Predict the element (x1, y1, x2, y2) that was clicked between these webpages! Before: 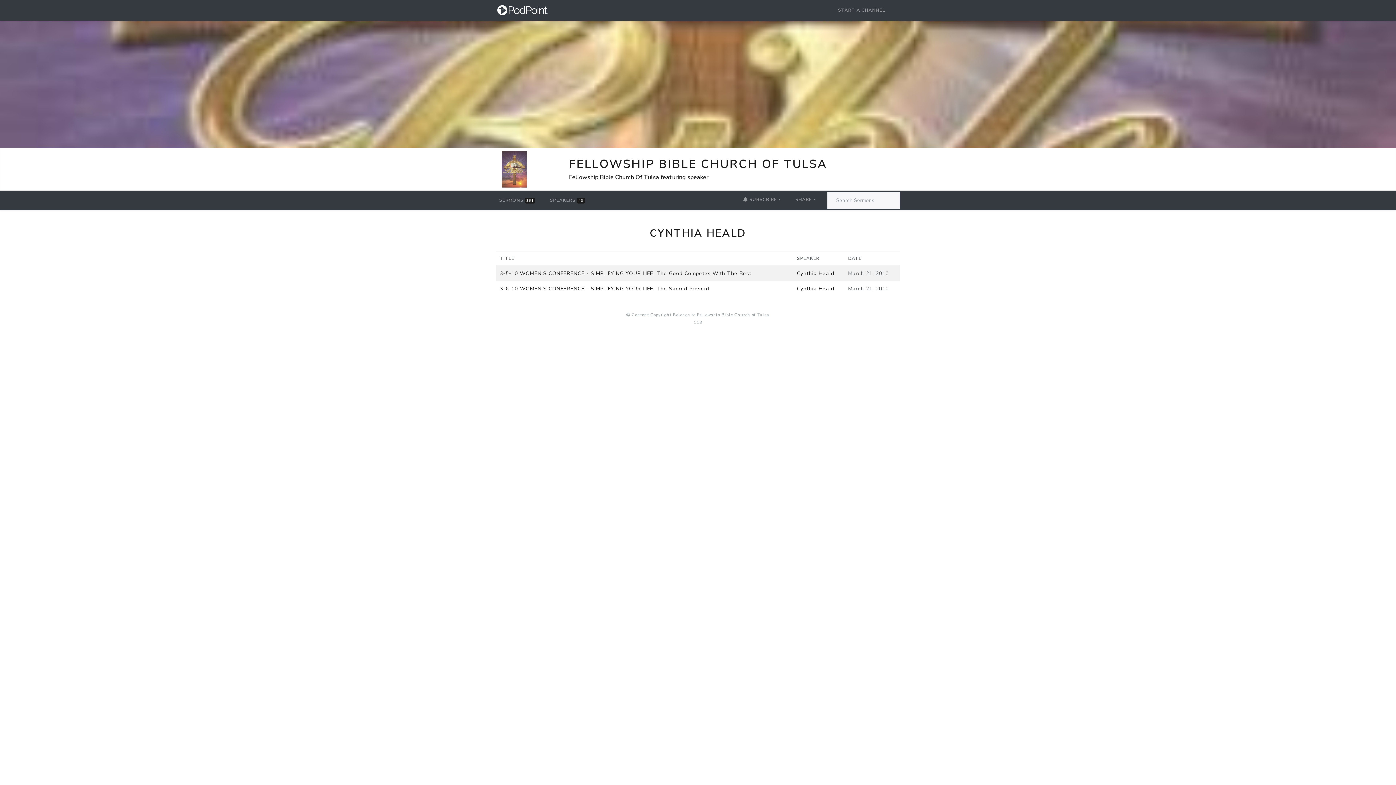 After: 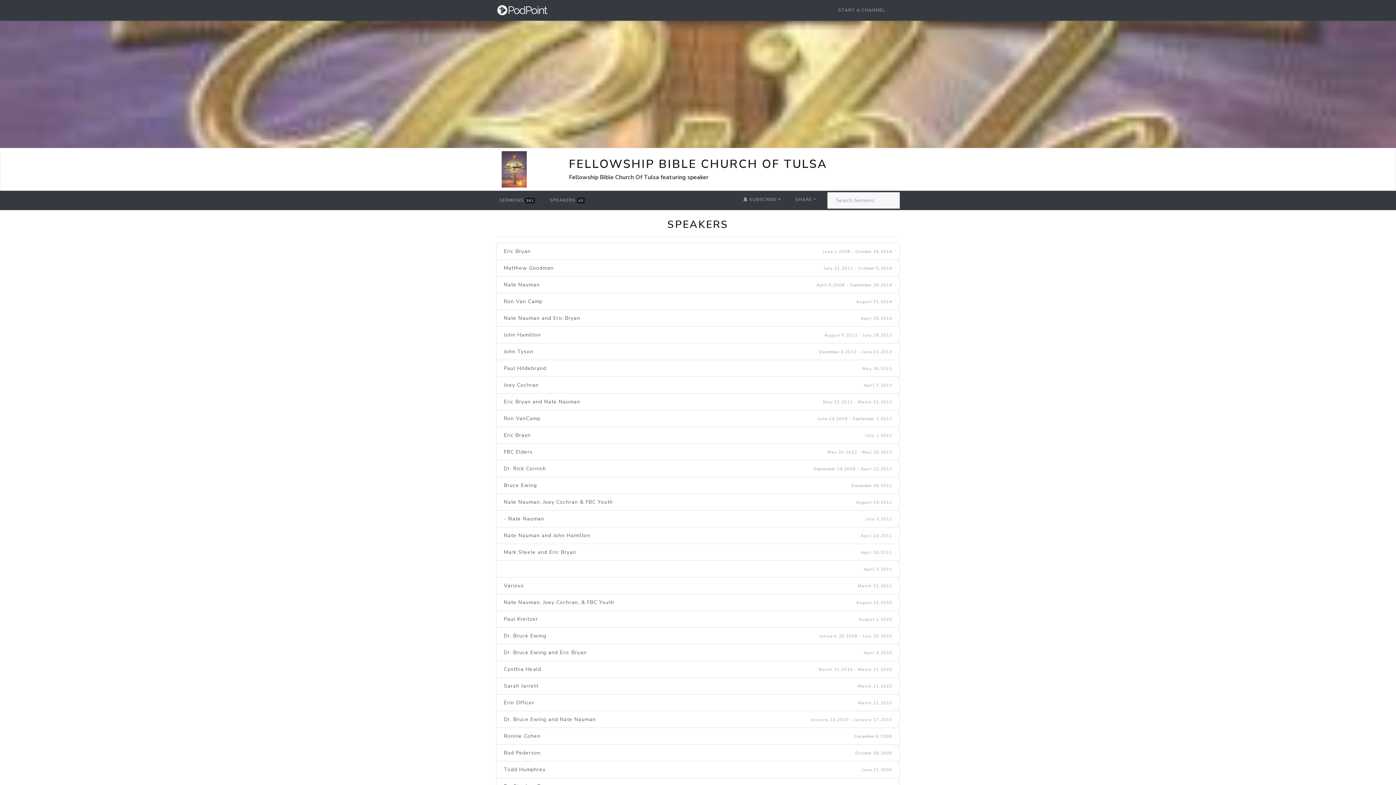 Action: bbox: (547, 193, 587, 207) label: SPEAKERS 43